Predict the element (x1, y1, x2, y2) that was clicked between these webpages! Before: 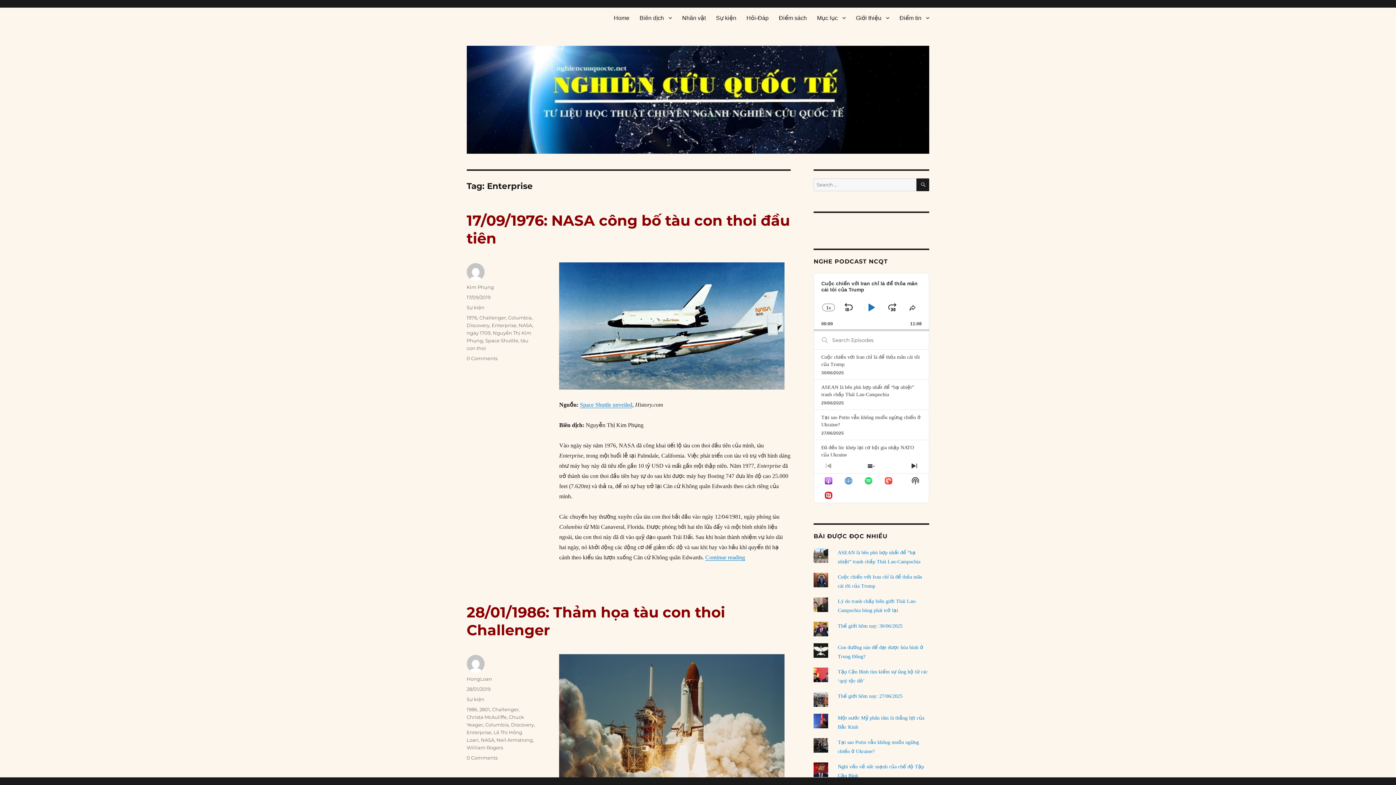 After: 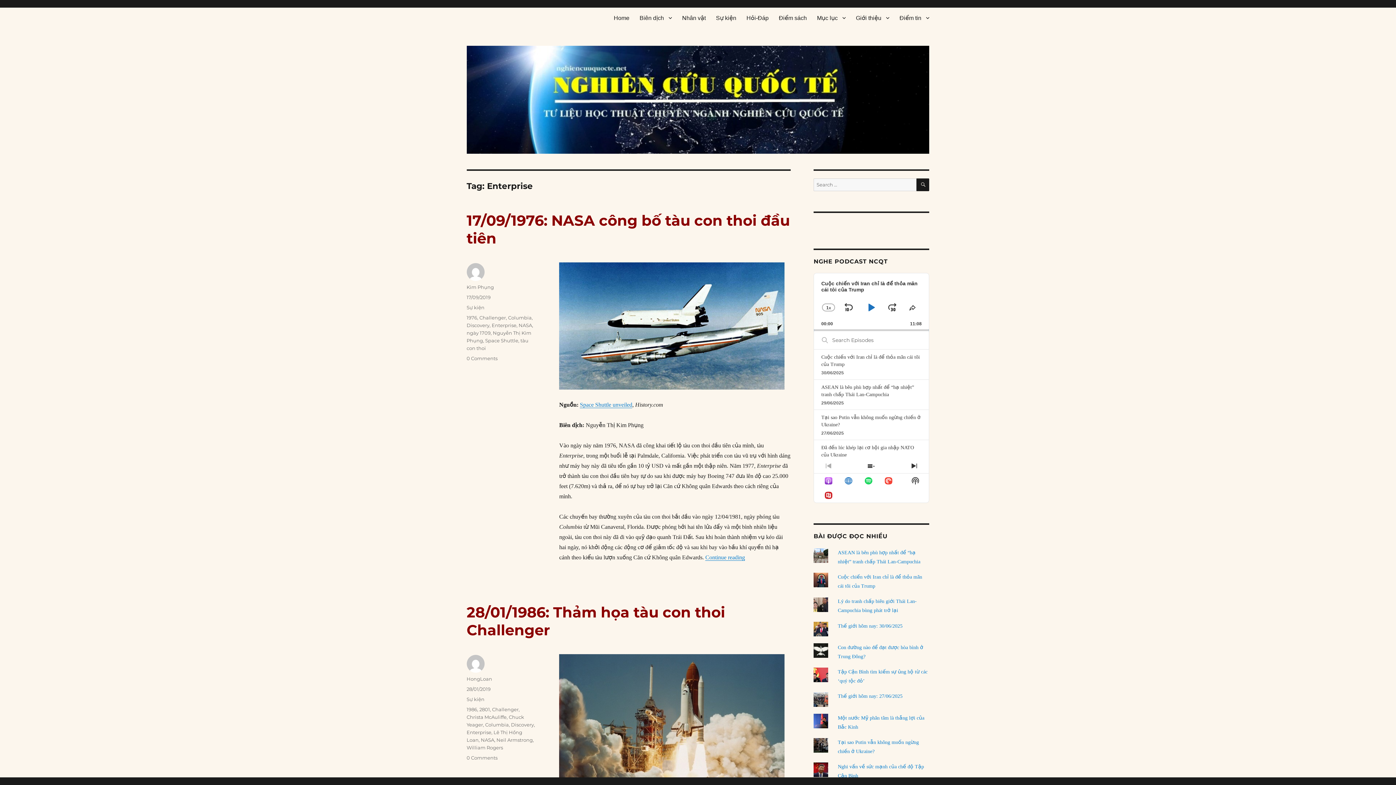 Action: bbox: (841, 300, 856, 314) label: SKIP BACKWARD